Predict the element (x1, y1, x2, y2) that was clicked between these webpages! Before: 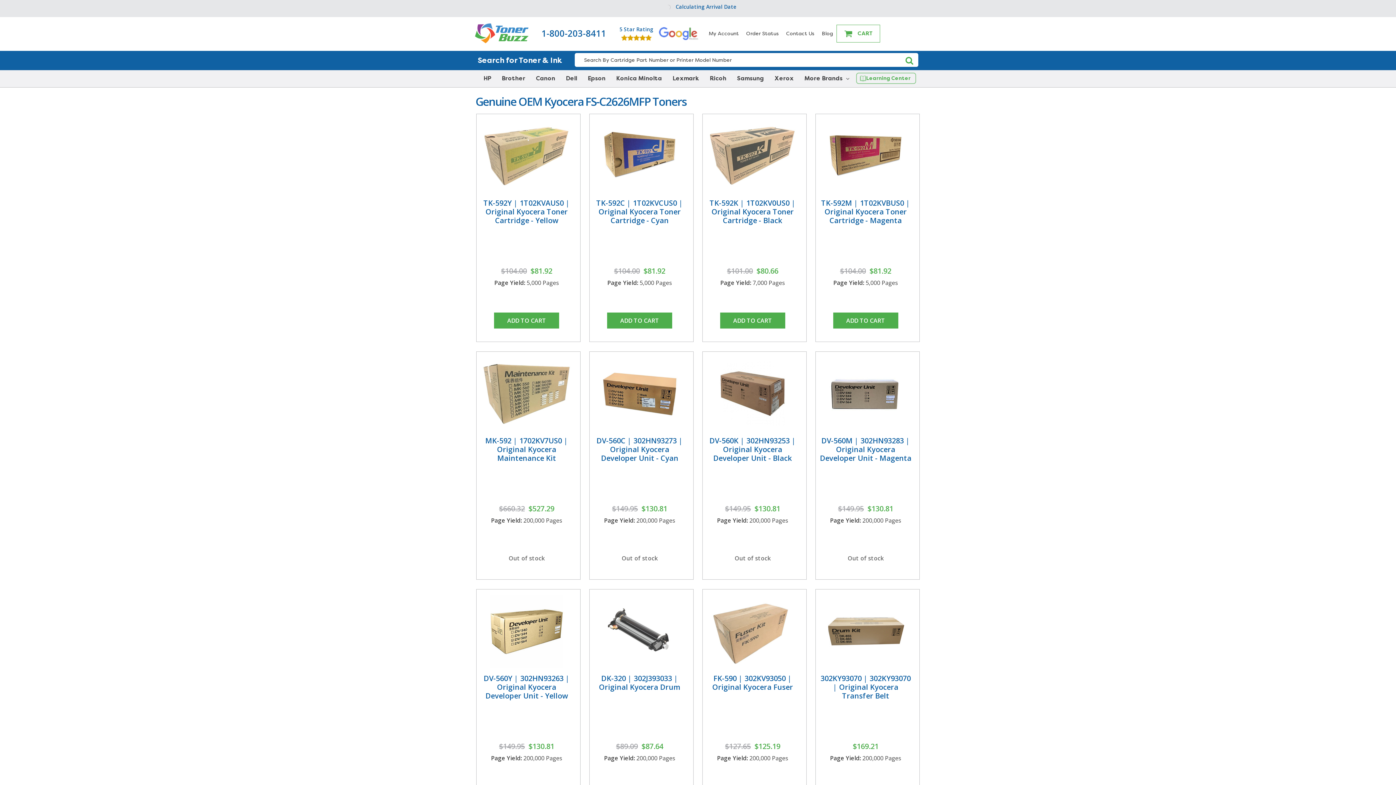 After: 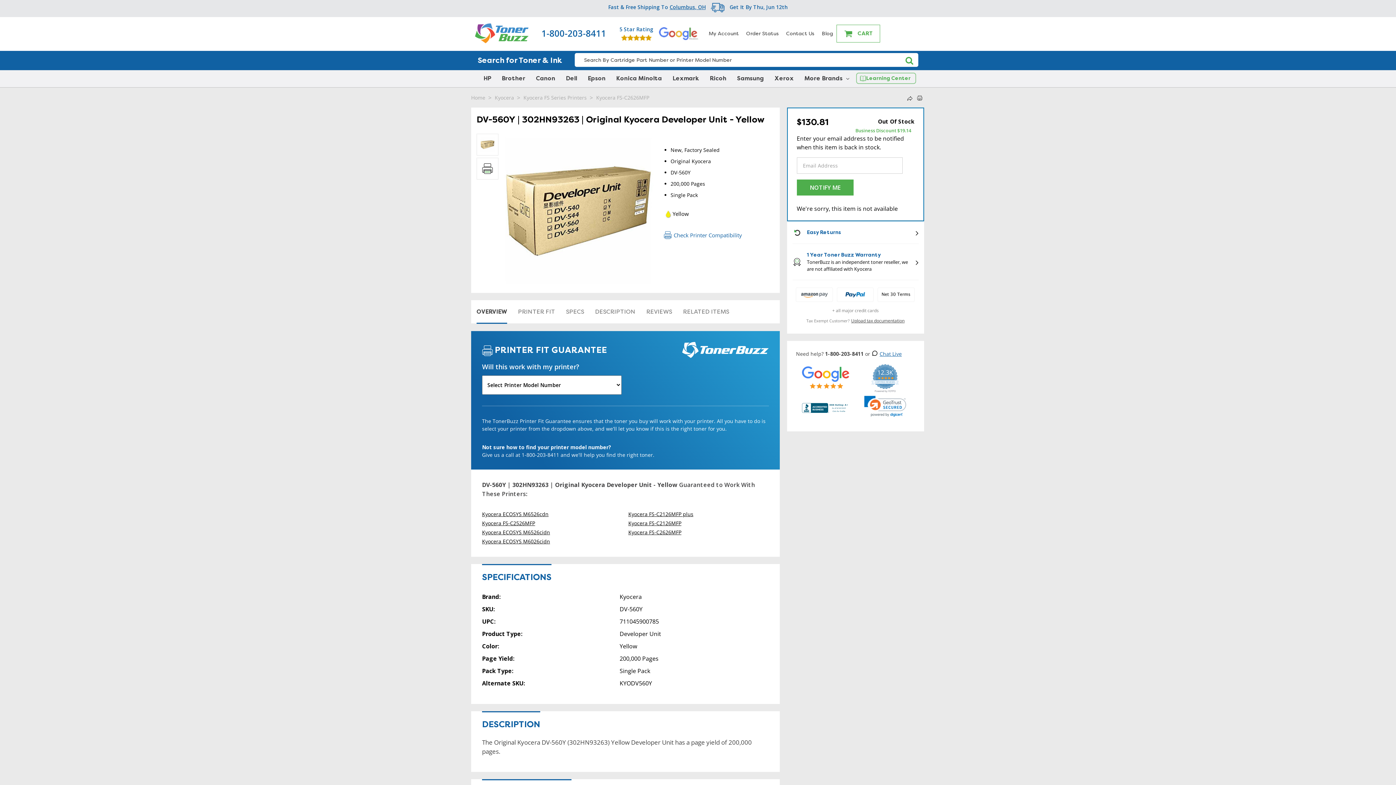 Action: bbox: (480, 593, 573, 670)